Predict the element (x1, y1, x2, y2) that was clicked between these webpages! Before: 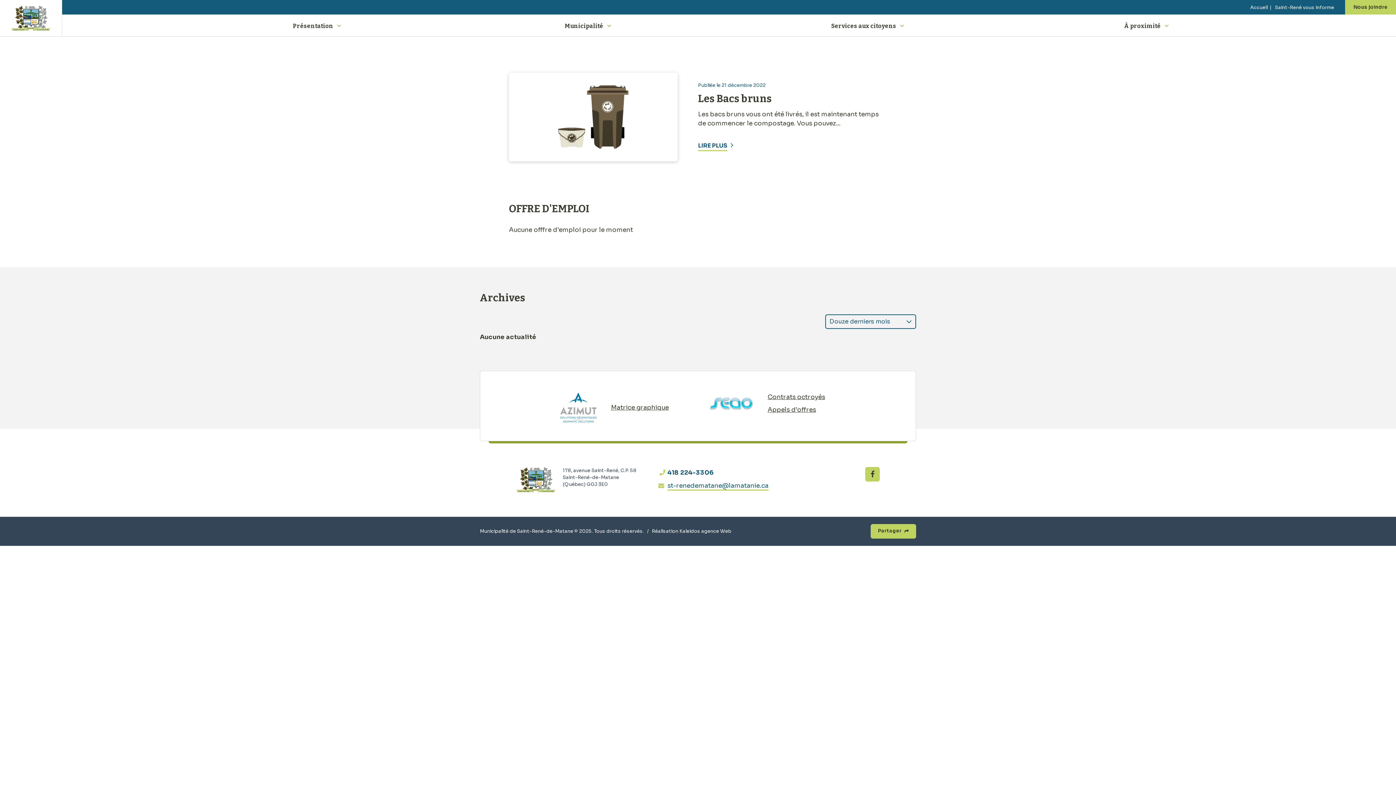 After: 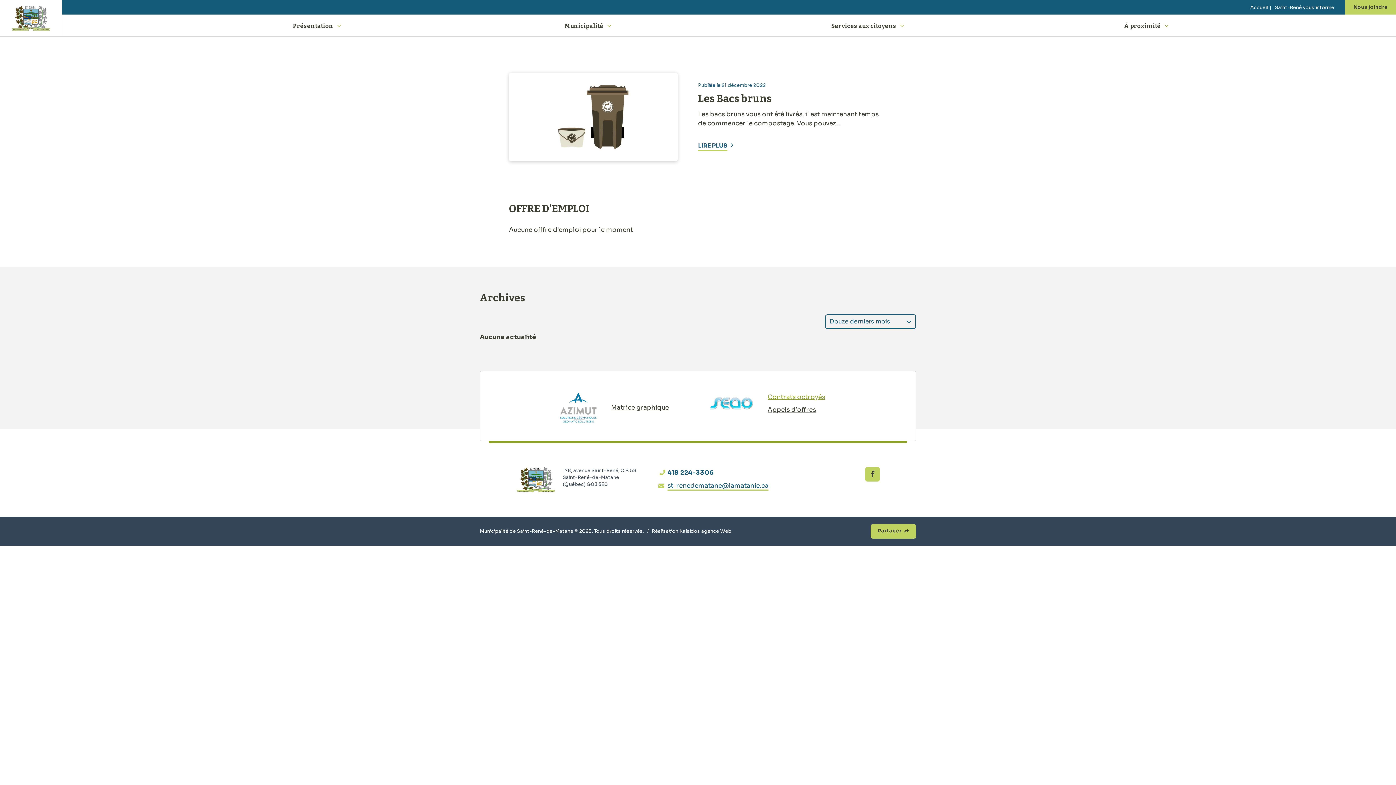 Action: label: Contrats octroyés bbox: (767, 393, 825, 401)